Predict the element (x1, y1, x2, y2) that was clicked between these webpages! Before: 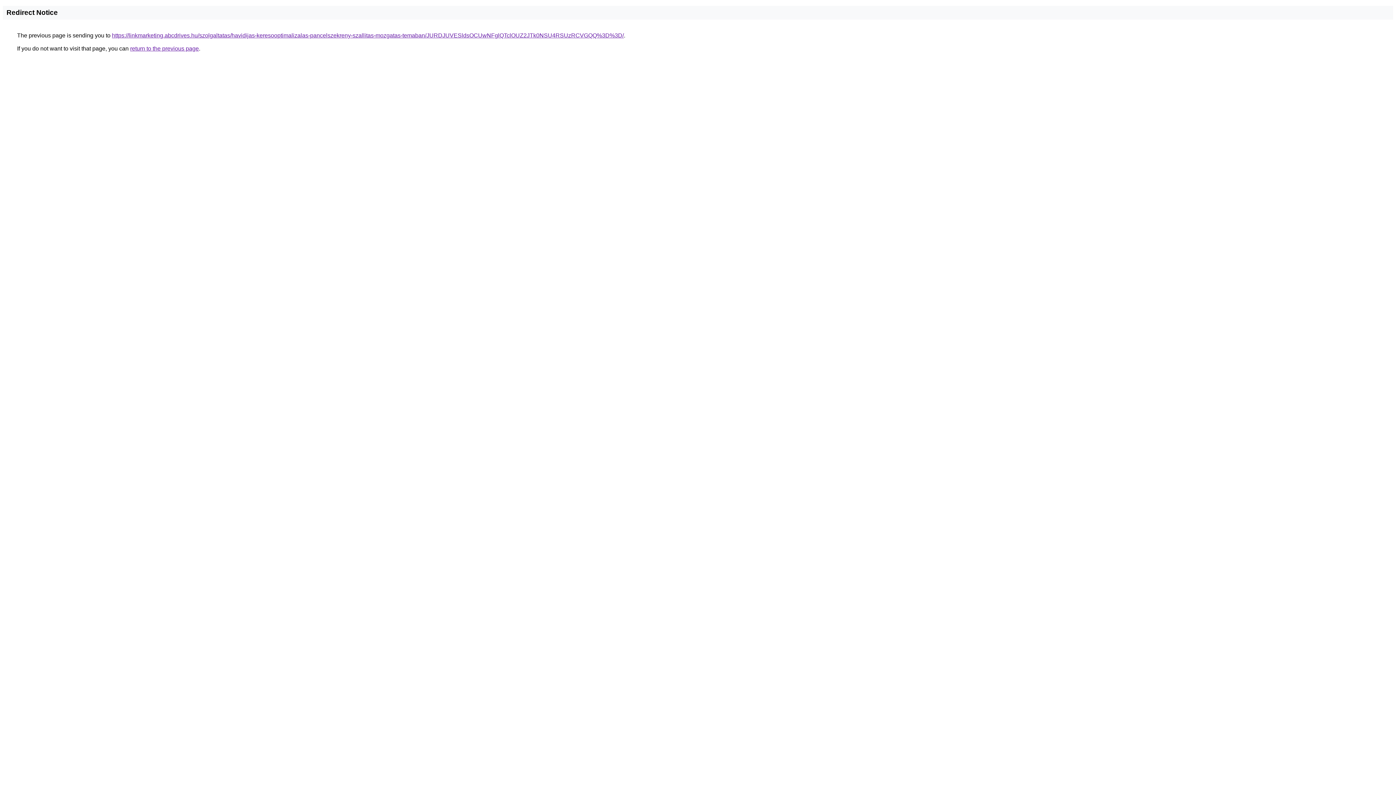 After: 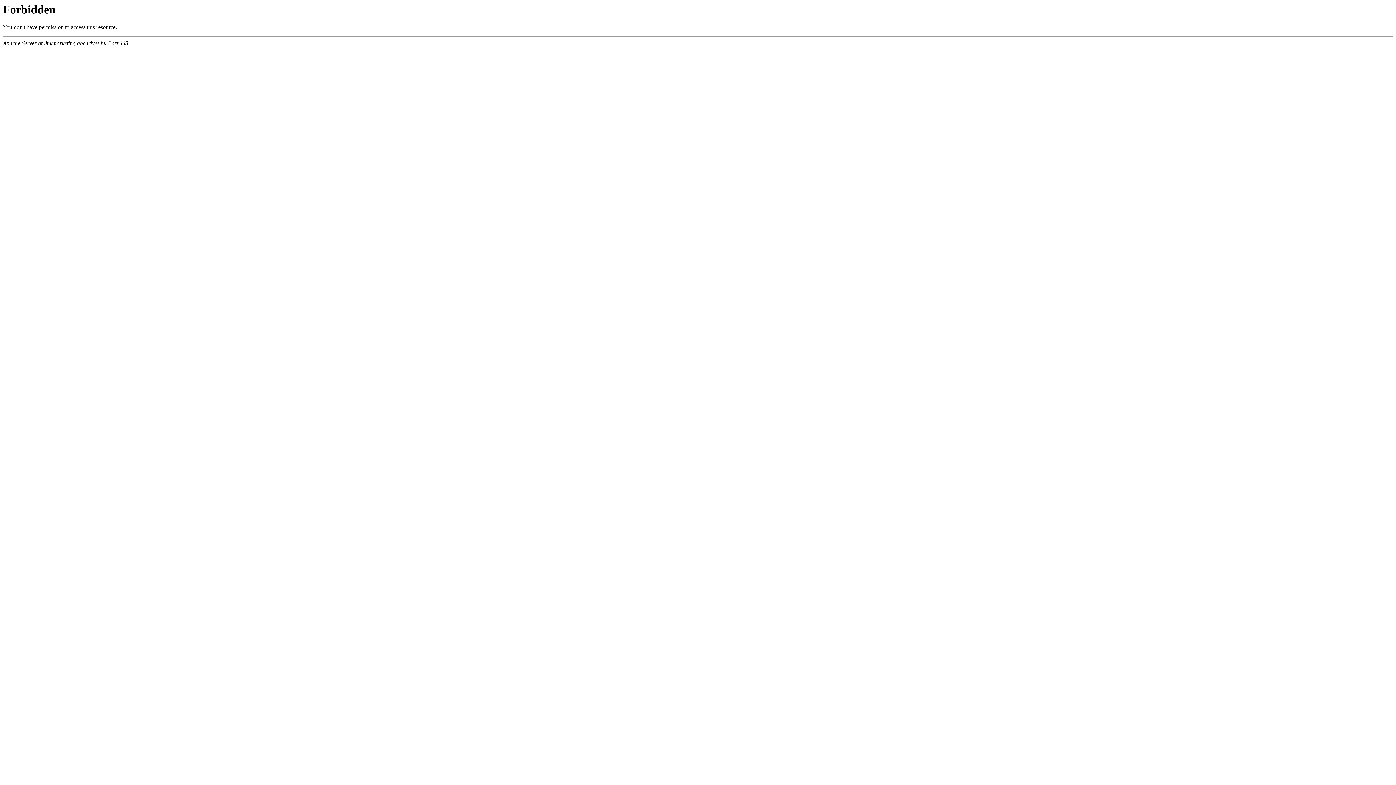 Action: label: https://linkmarketing.abcdrives.hu/szolgaltatas/havidijas-keresooptimalizalas-pancelszekreny-szallitas-mozgatas-temaban/JURDJUVESldsOCUwNFglQTclOUZ2JTk0NSU4RSUzRCVGQQ%3D%3D/ bbox: (112, 32, 624, 38)